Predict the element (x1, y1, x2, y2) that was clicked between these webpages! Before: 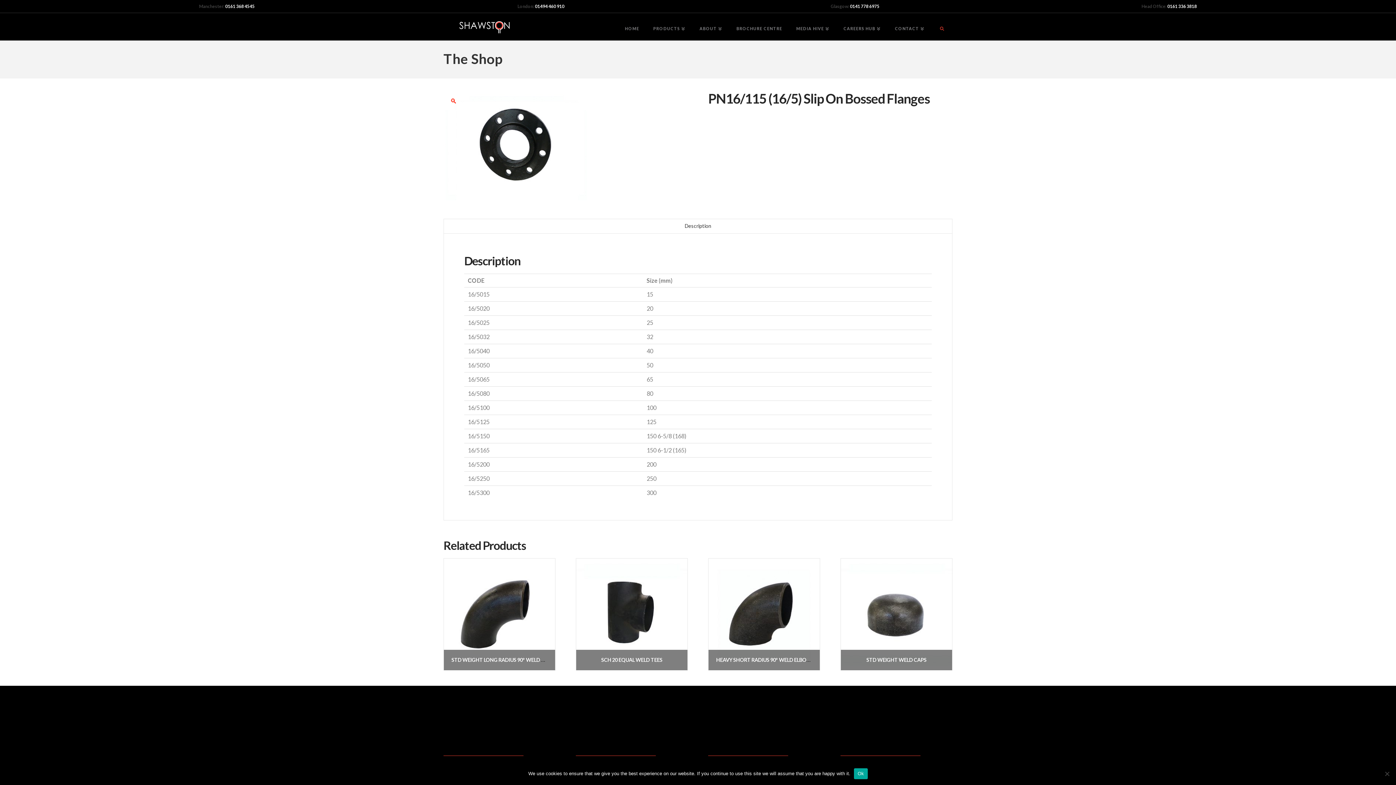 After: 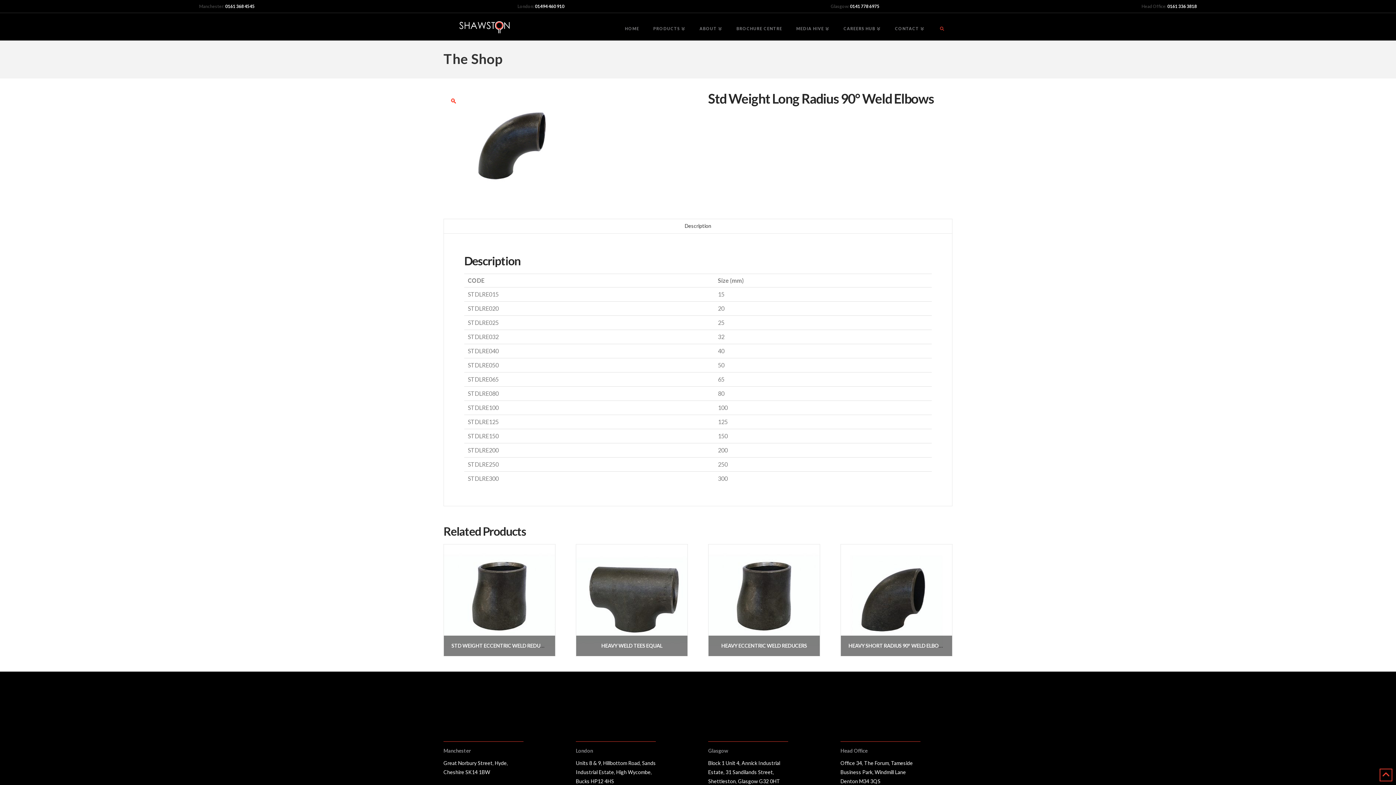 Action: bbox: (451, 657, 561, 663) label: STD WEIGHT LONG RADIUS 90° WELD ELBOWS